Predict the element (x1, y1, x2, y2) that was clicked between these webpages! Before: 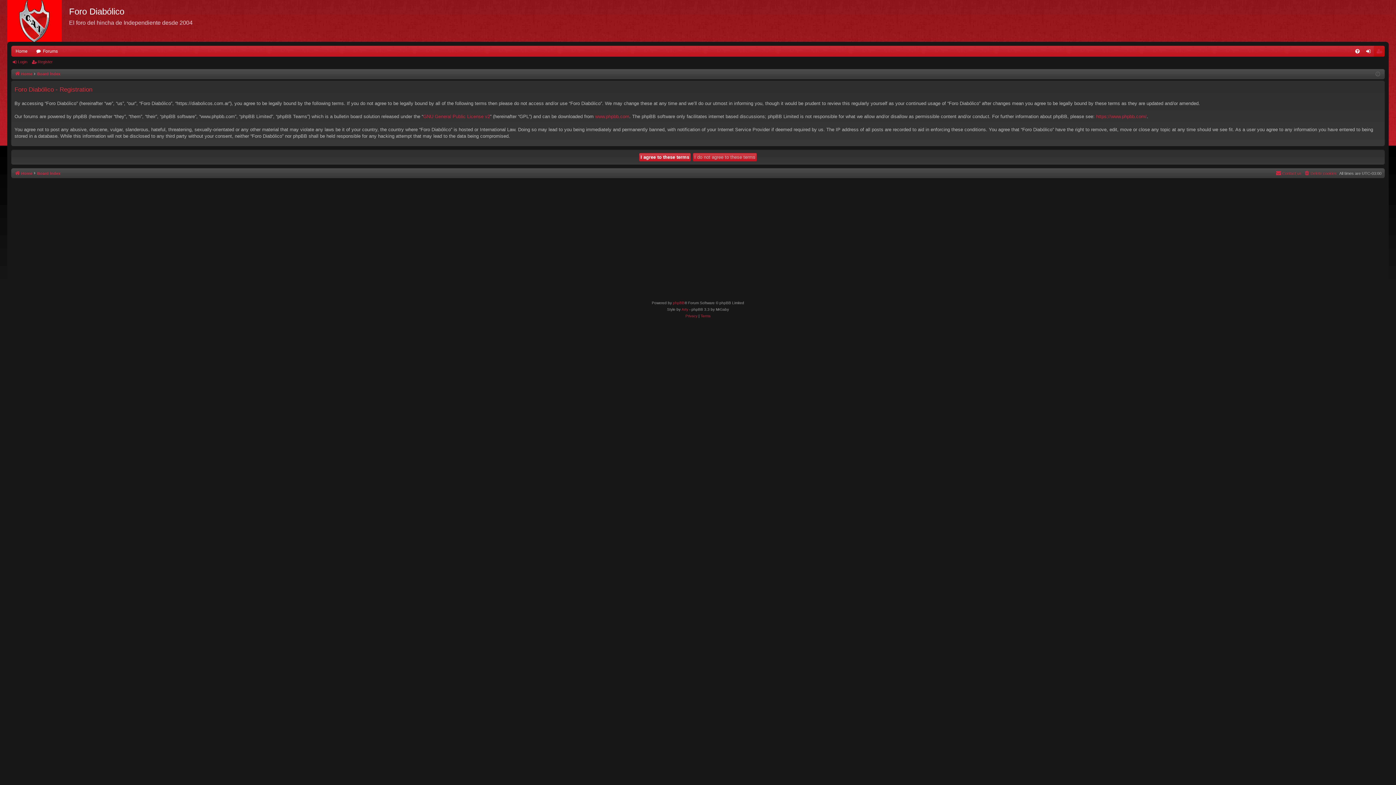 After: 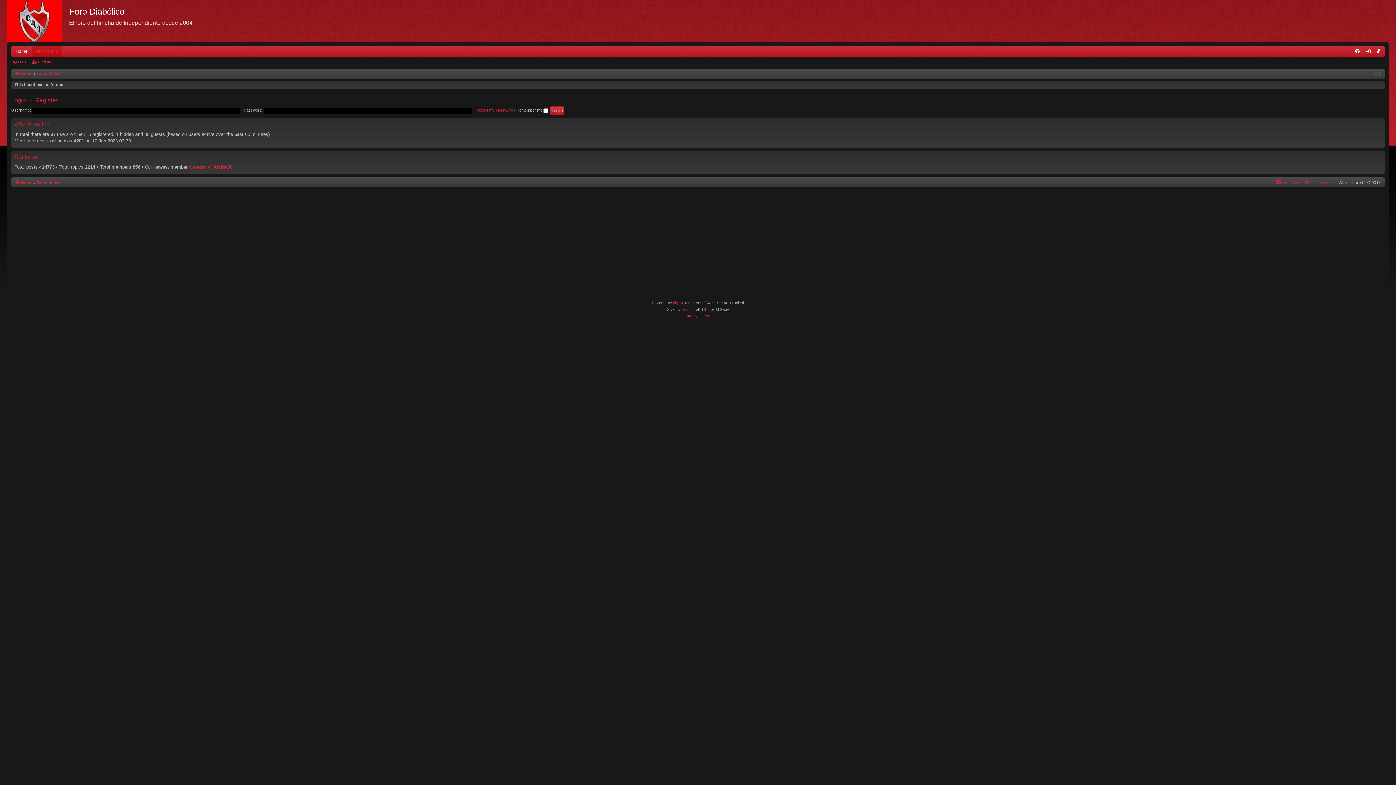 Action: bbox: (11, 45, 32, 56) label: Home